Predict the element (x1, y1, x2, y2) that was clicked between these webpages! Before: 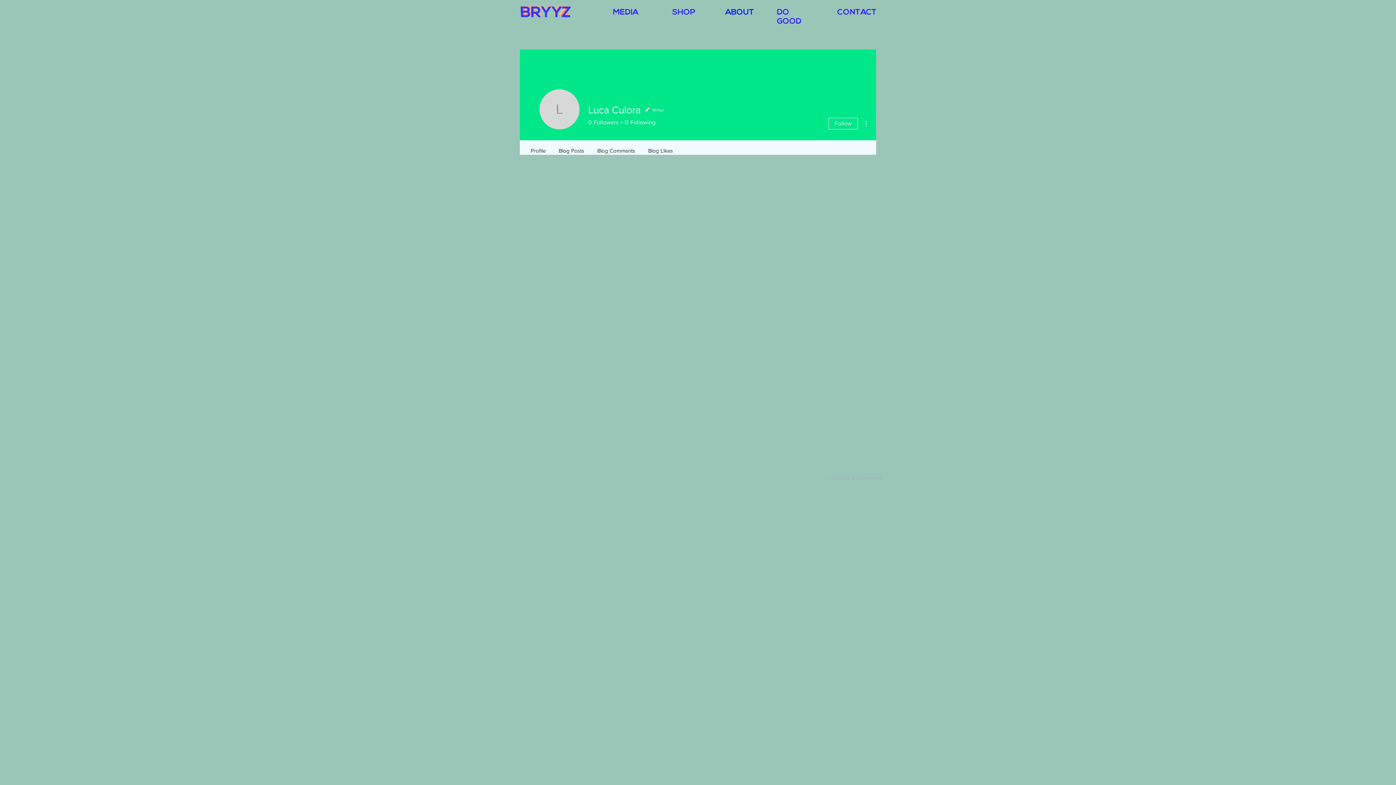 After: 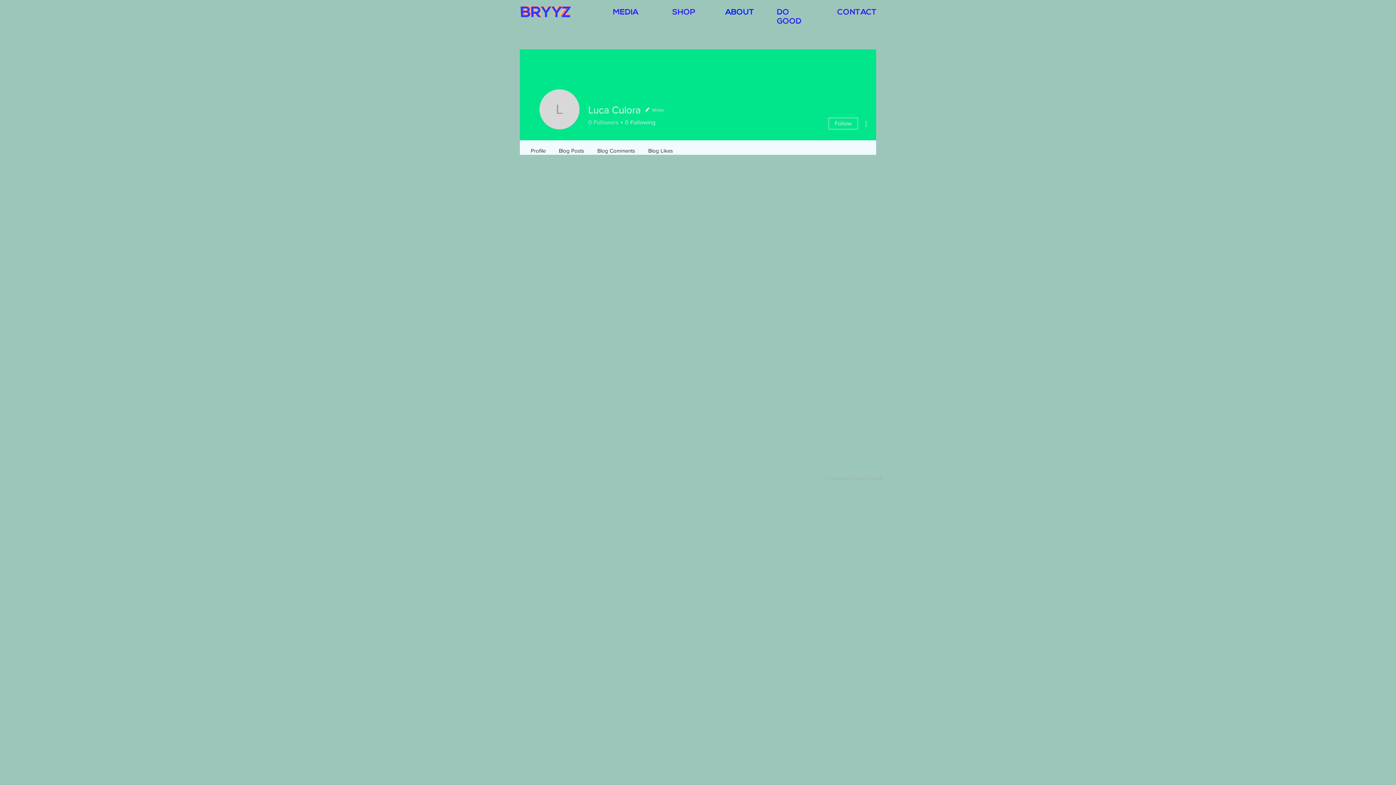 Action: label: 0
Followers bbox: (588, 118, 618, 126)